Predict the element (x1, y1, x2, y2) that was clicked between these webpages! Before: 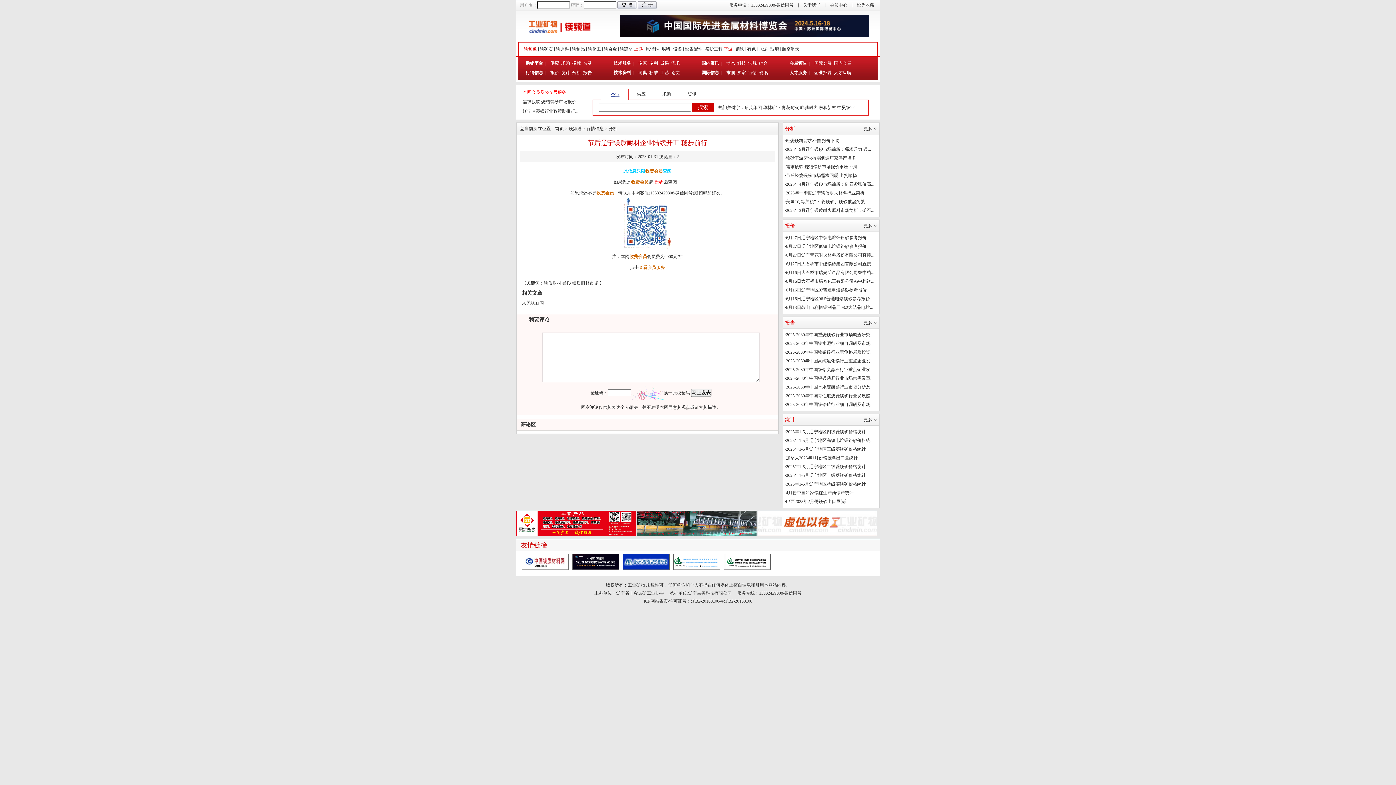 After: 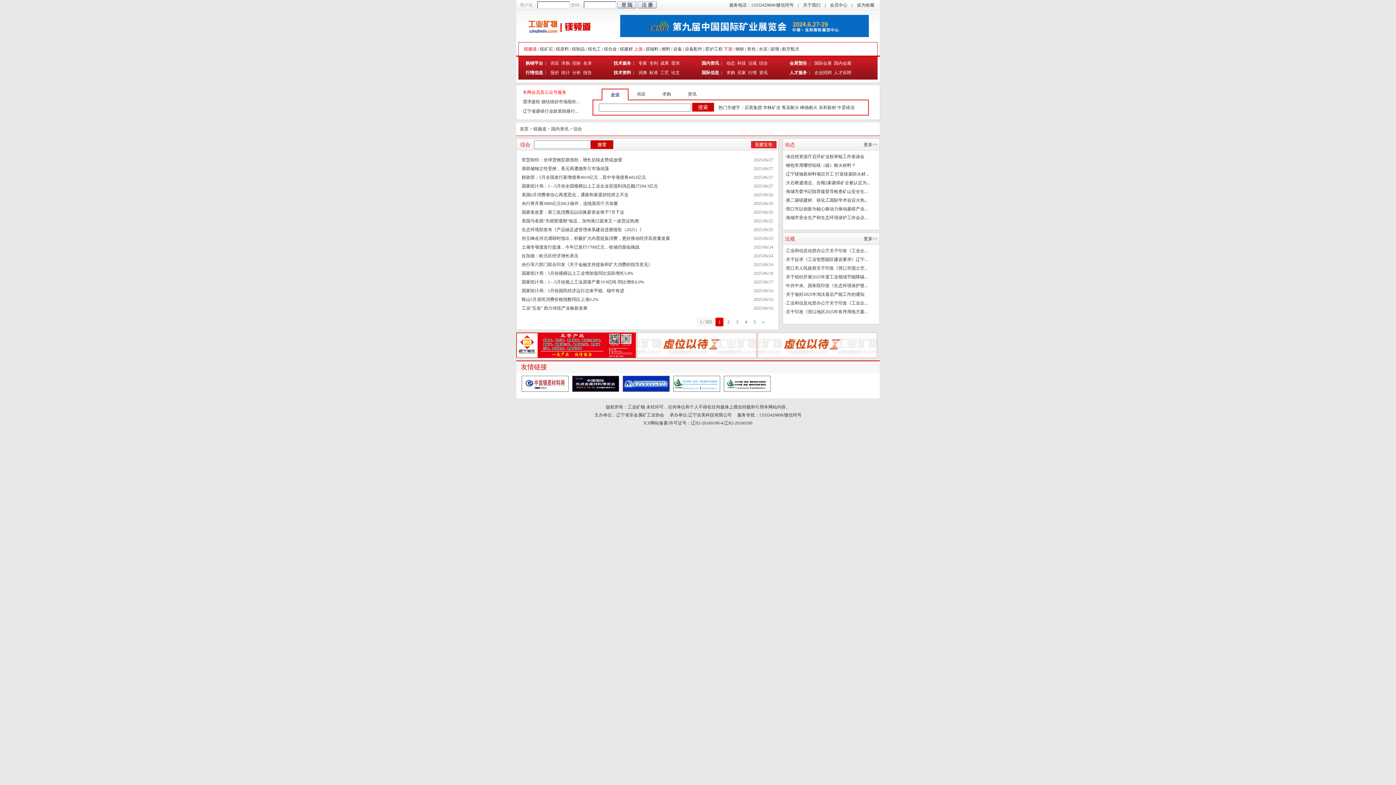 Action: label: 综合 bbox: (759, 60, 768, 65)